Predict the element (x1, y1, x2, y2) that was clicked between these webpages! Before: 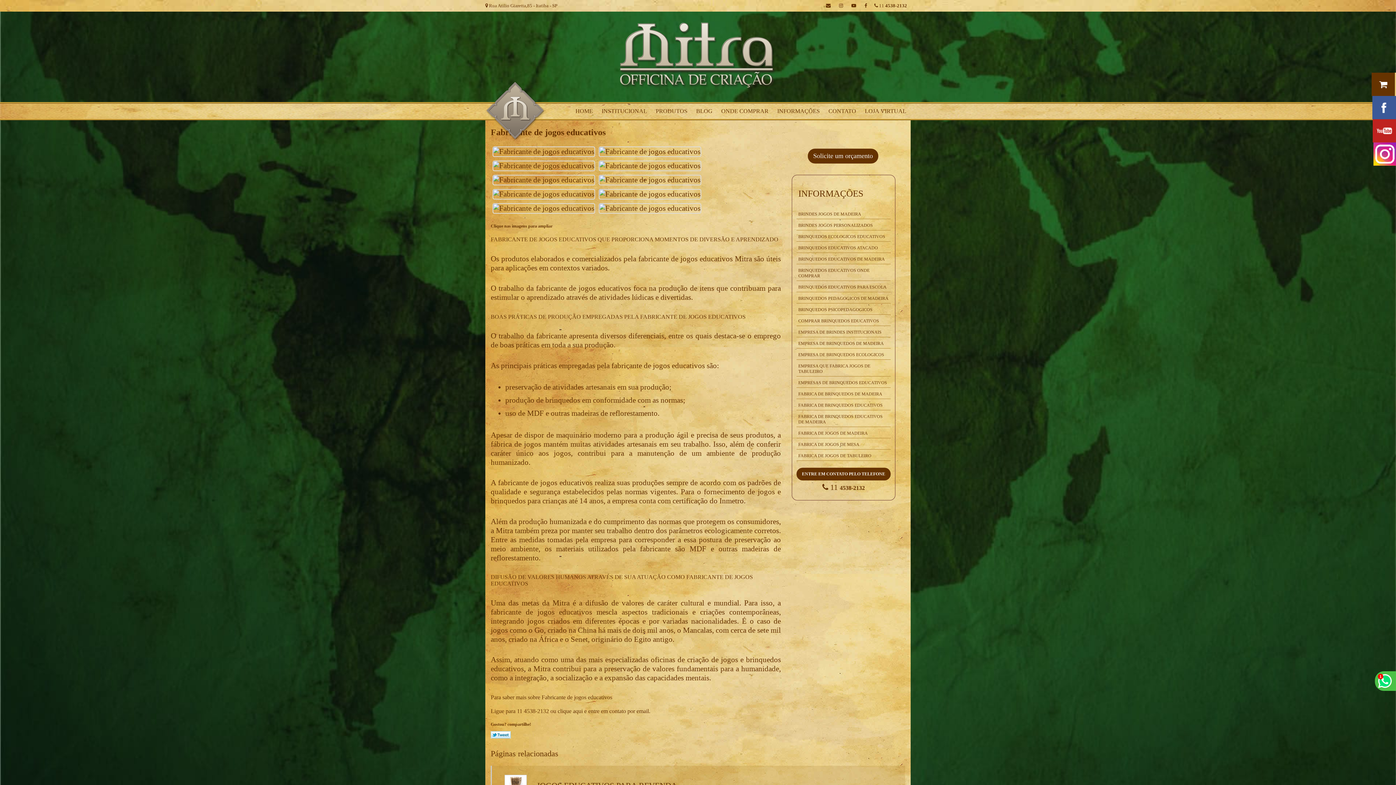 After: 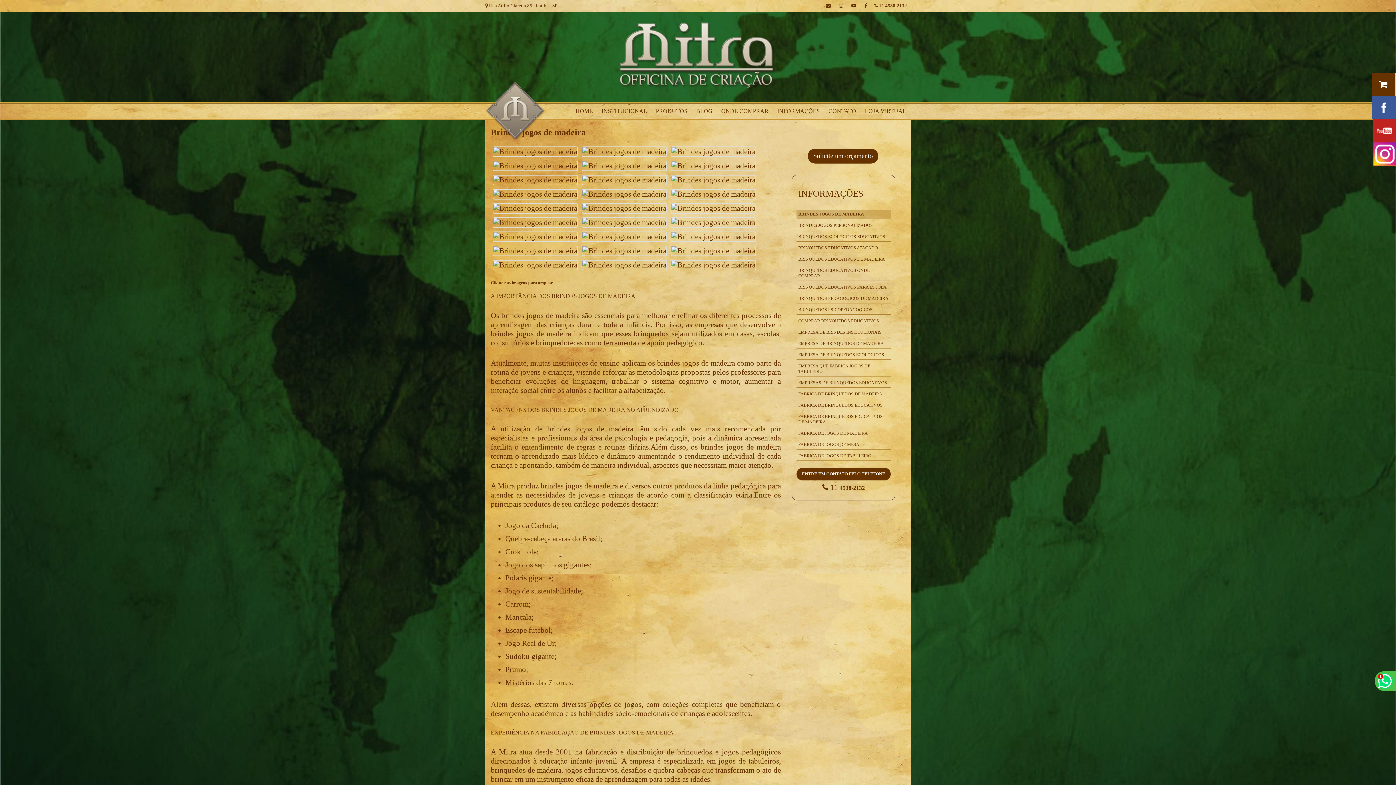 Action: bbox: (796, 209, 890, 219) label: BRINDES JOGOS DE MADEIRA